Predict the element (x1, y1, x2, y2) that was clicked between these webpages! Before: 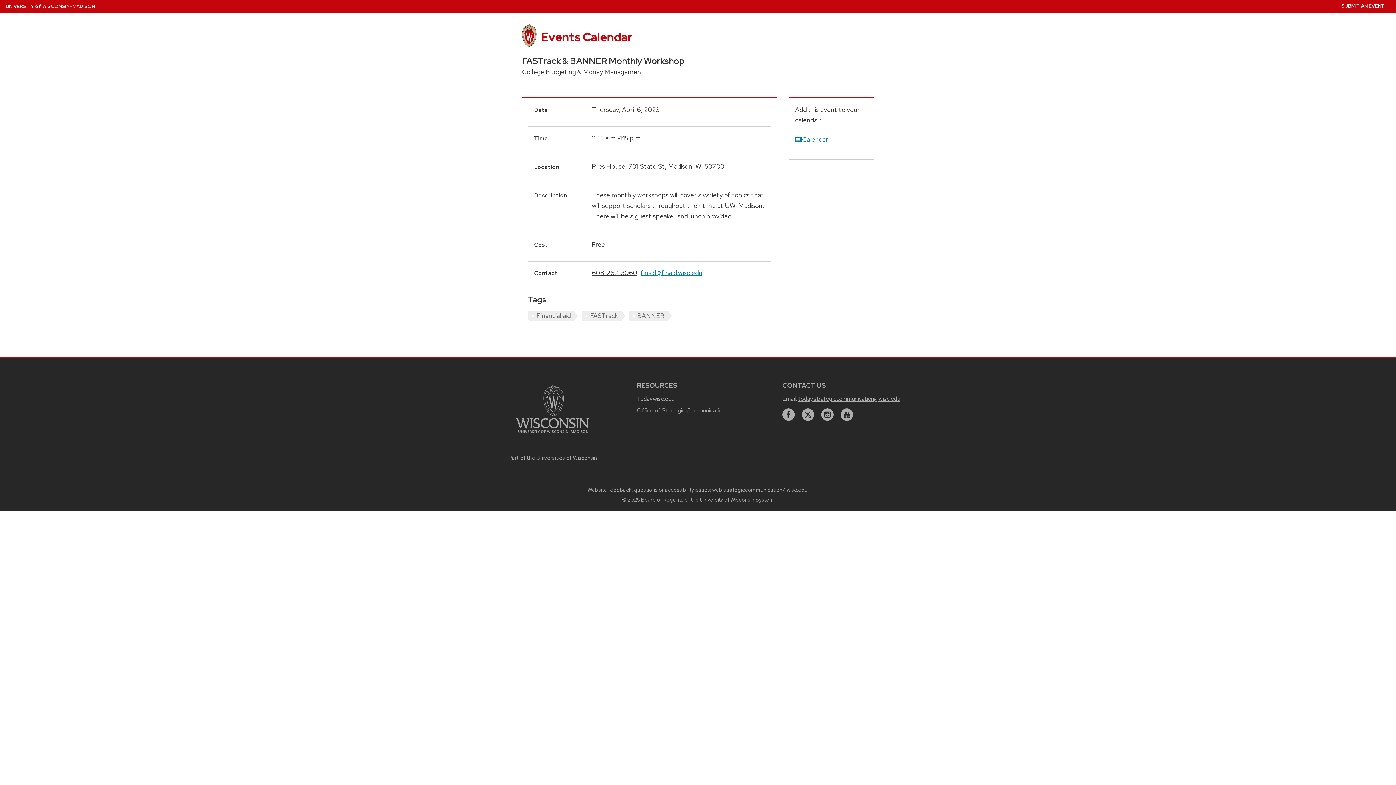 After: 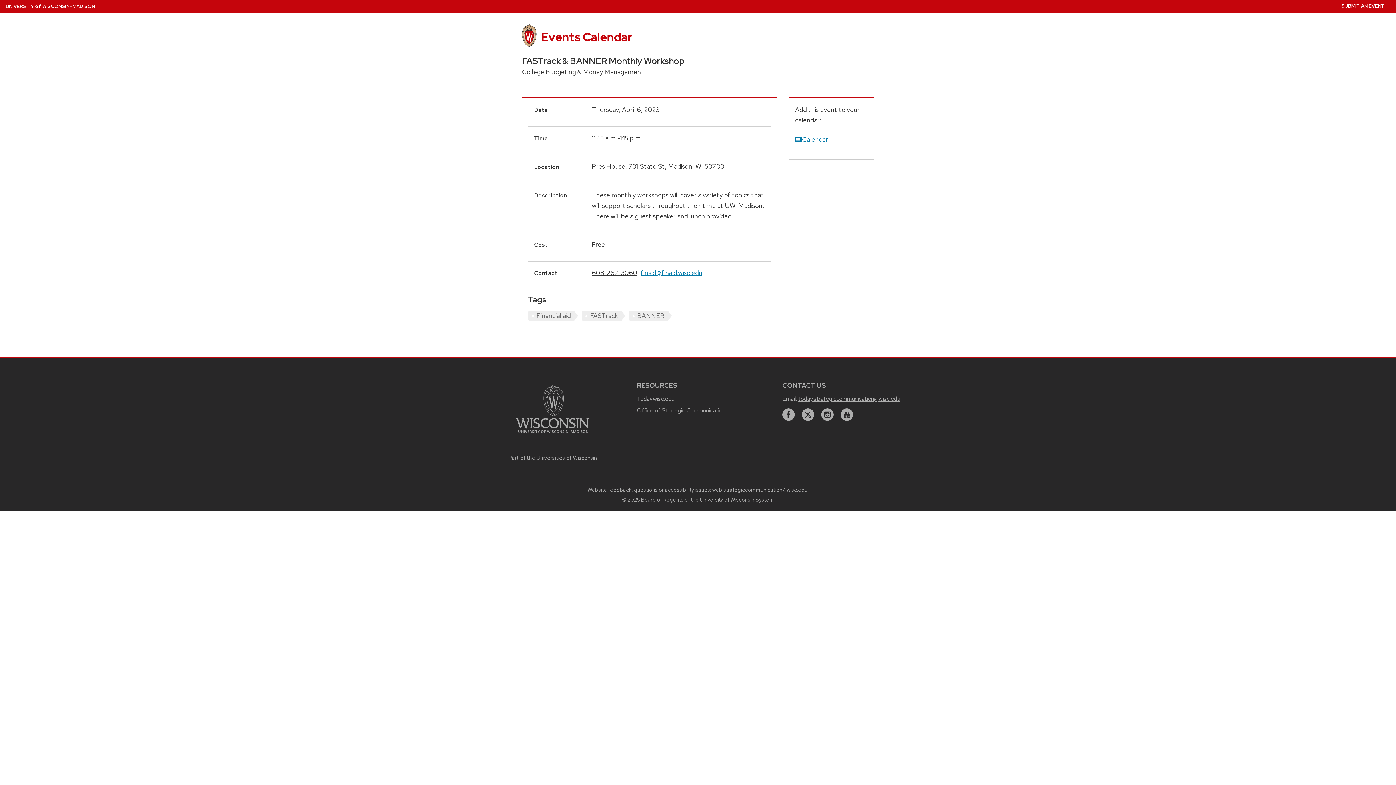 Action: bbox: (795, 135, 828, 143) label: iCalendar